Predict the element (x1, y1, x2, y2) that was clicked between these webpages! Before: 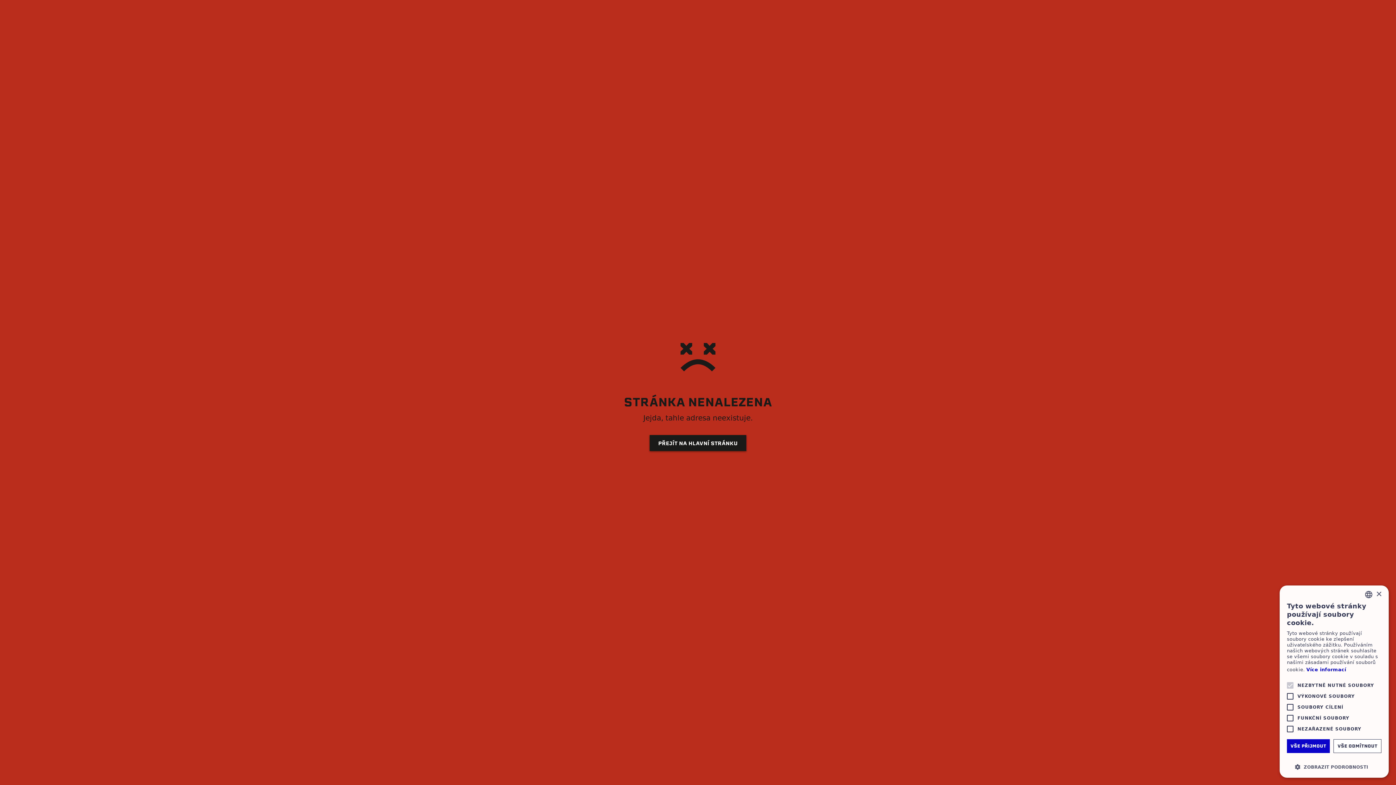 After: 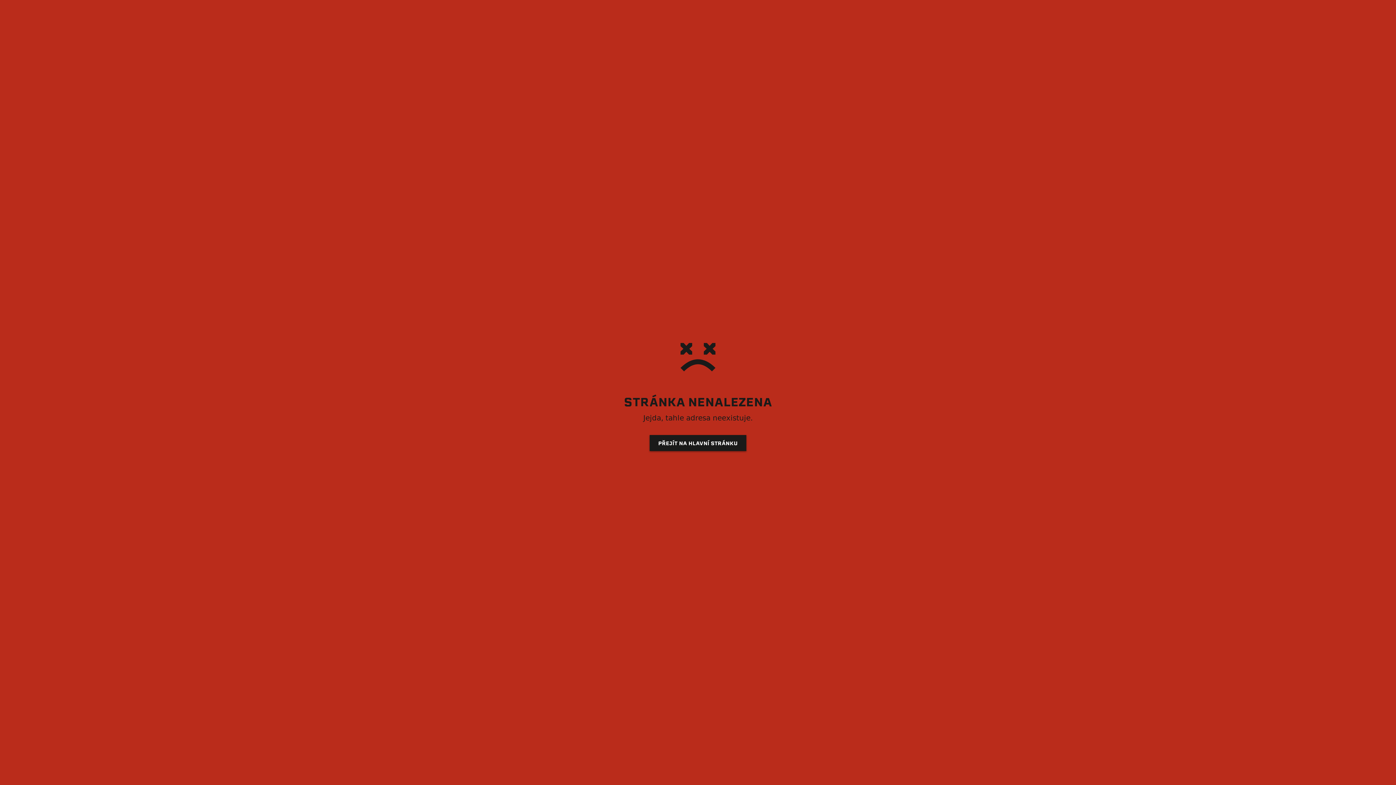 Action: bbox: (1376, 591, 1381, 597) label: Close